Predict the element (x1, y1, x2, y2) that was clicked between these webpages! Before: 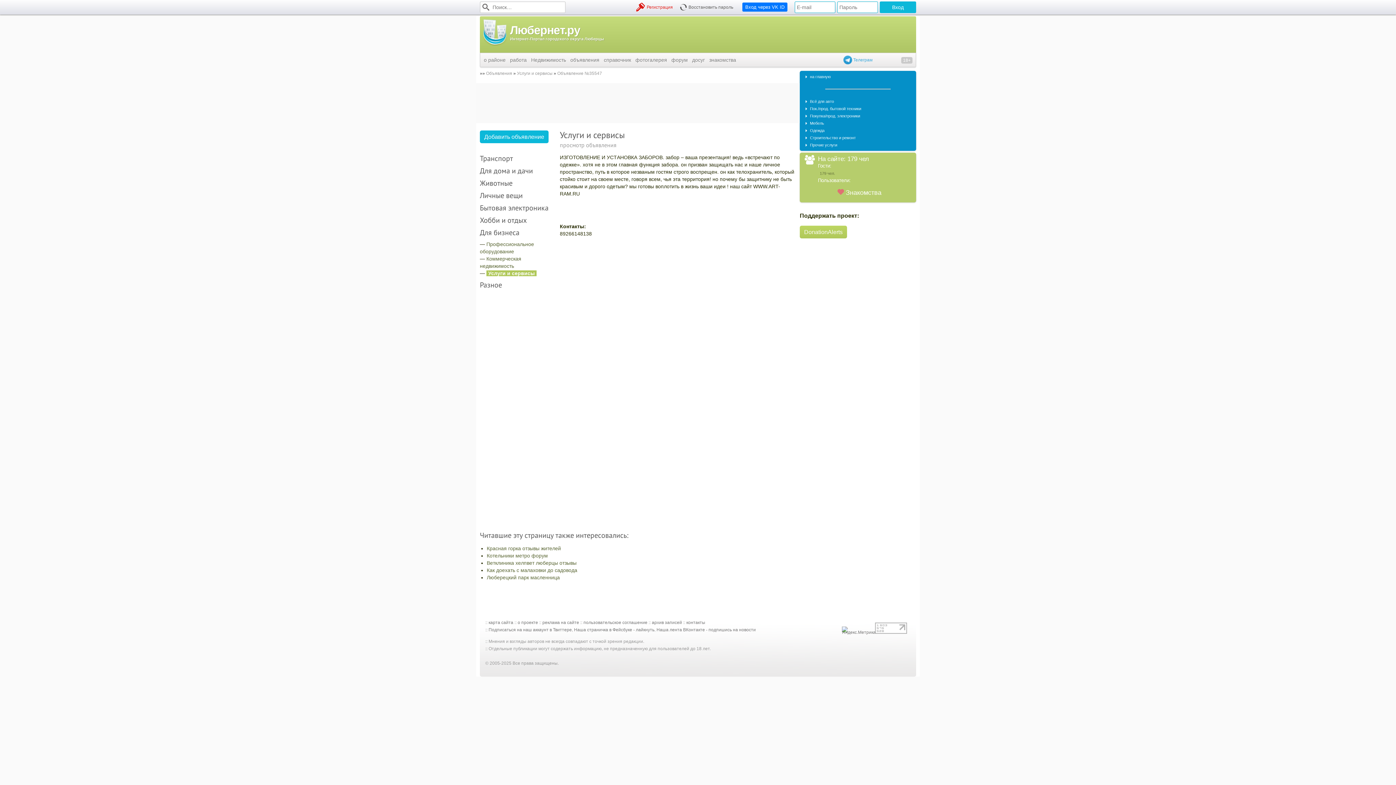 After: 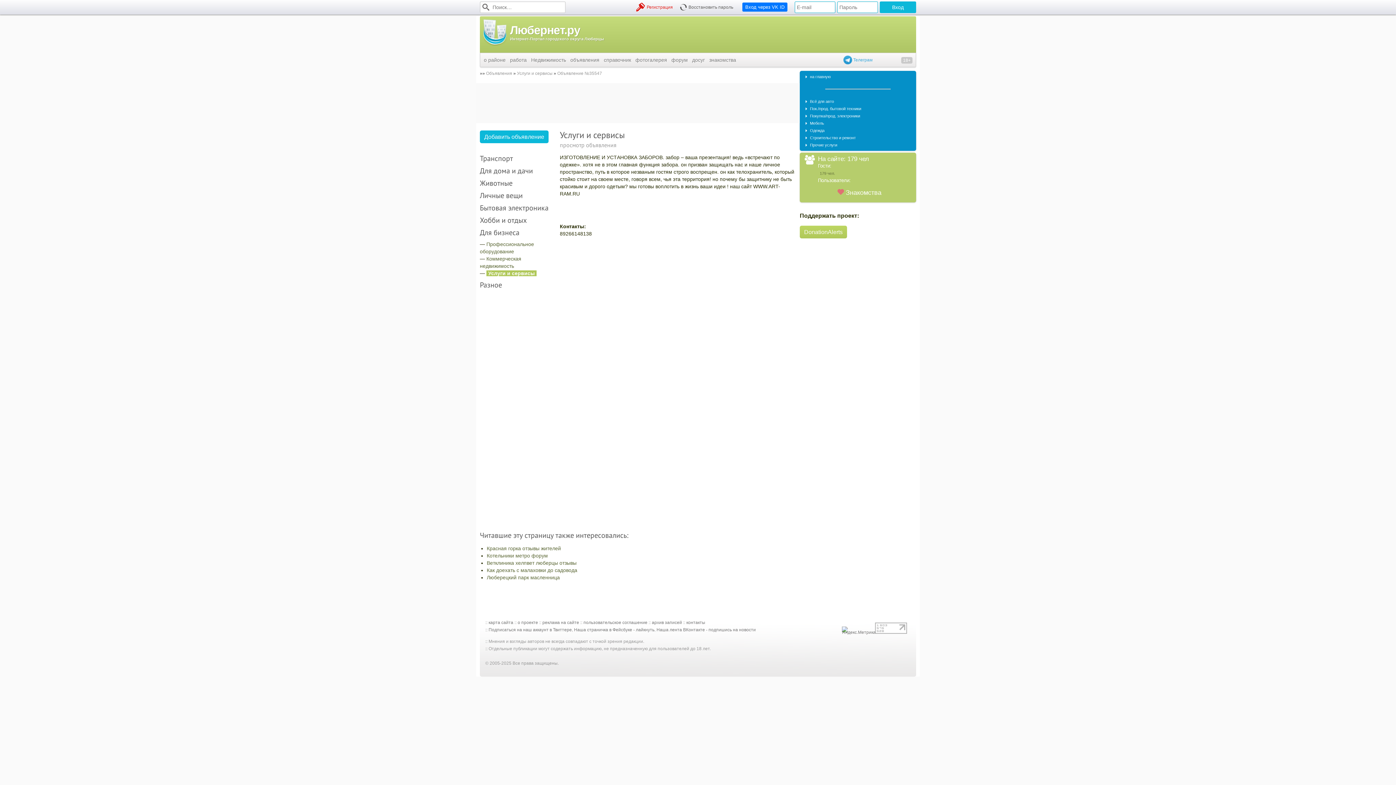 Action: bbox: (842, 630, 874, 635)